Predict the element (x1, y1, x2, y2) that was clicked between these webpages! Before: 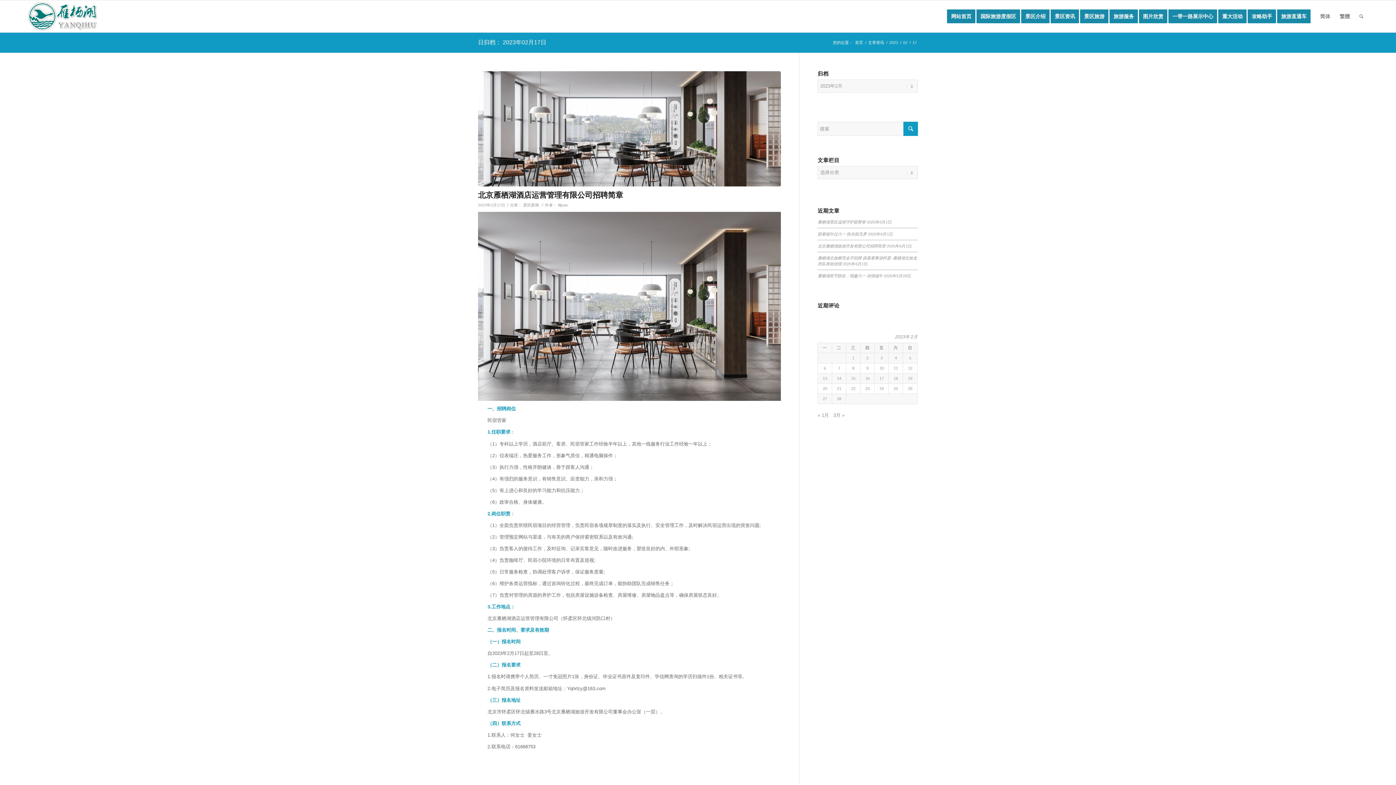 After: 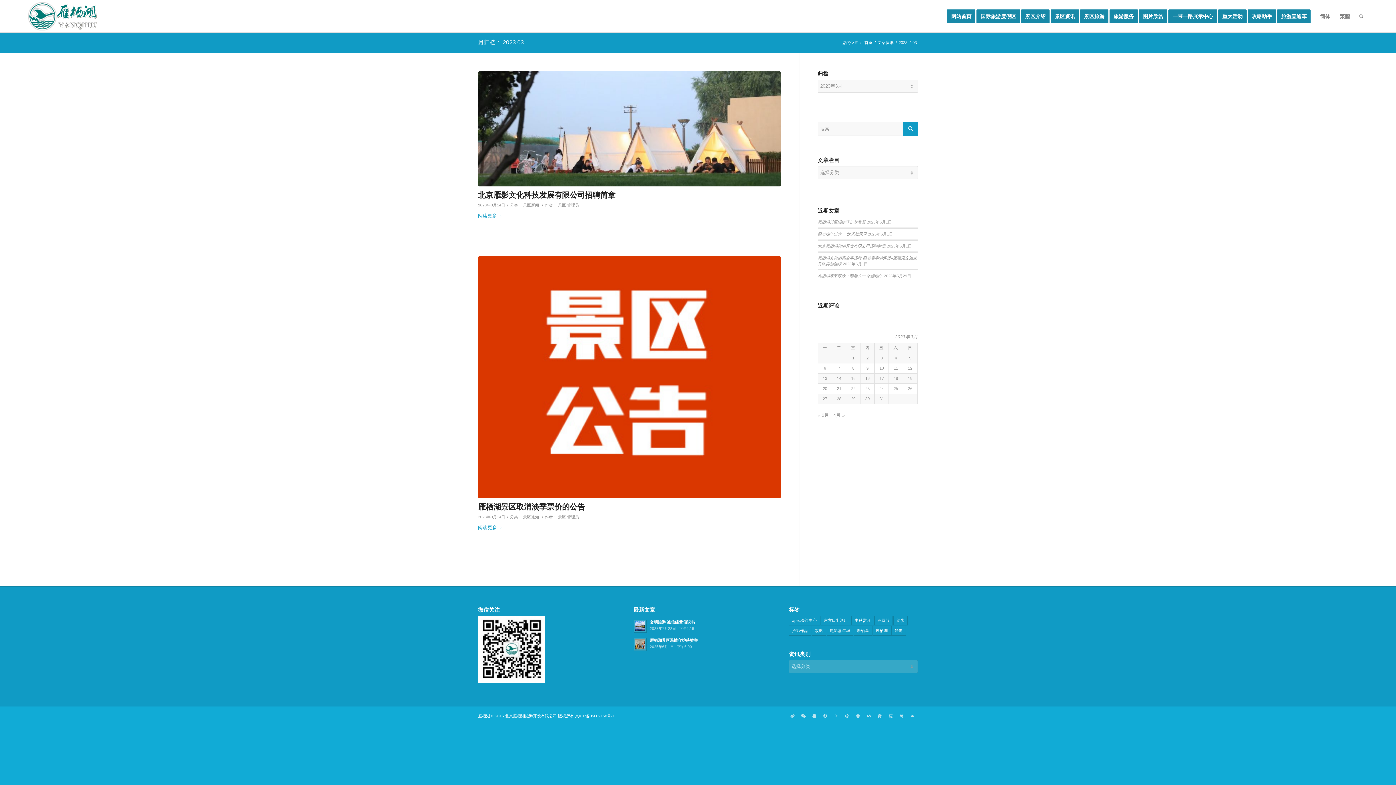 Action: bbox: (833, 412, 844, 418) label: 3月 »